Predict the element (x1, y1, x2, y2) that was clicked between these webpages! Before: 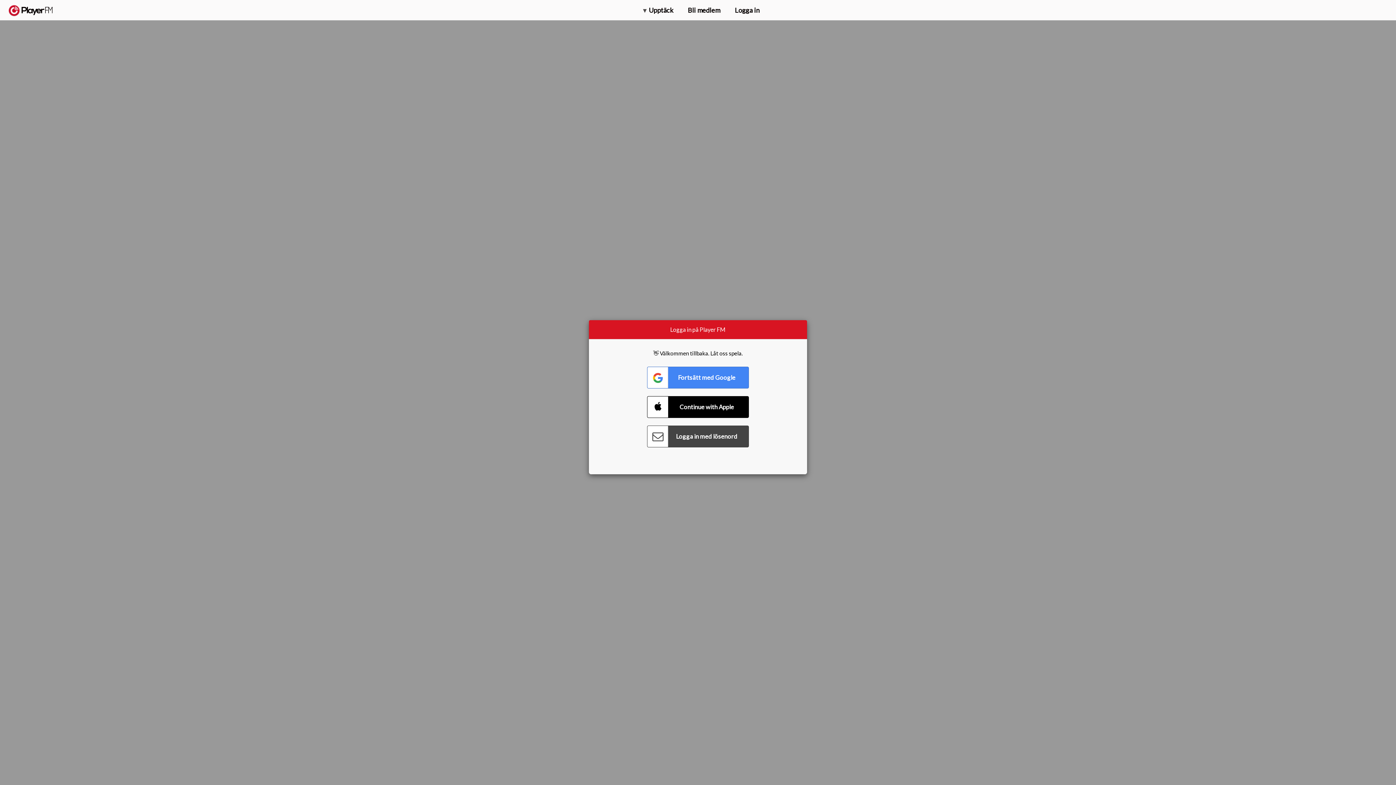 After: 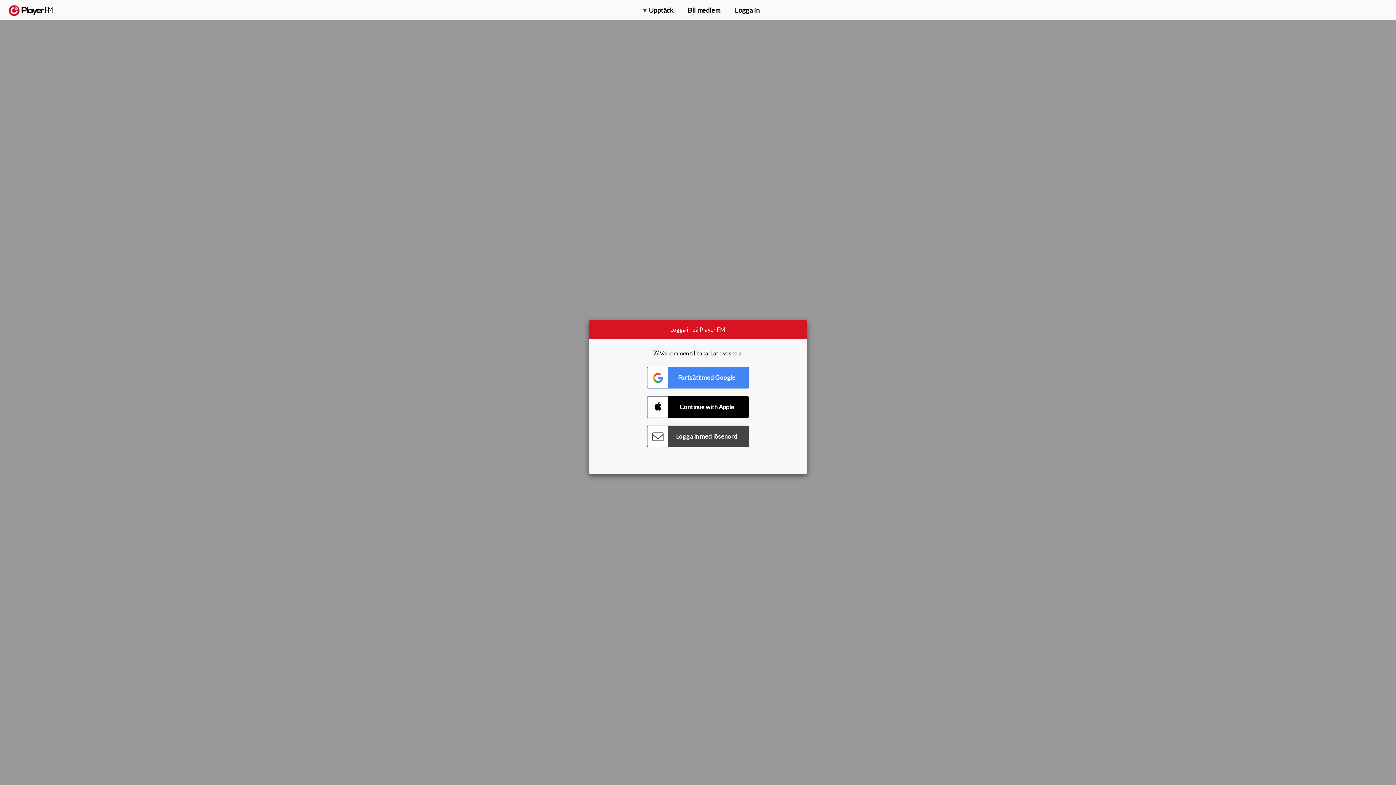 Action: label: Menu launcher bbox: (1375, 5, 1382, 13)